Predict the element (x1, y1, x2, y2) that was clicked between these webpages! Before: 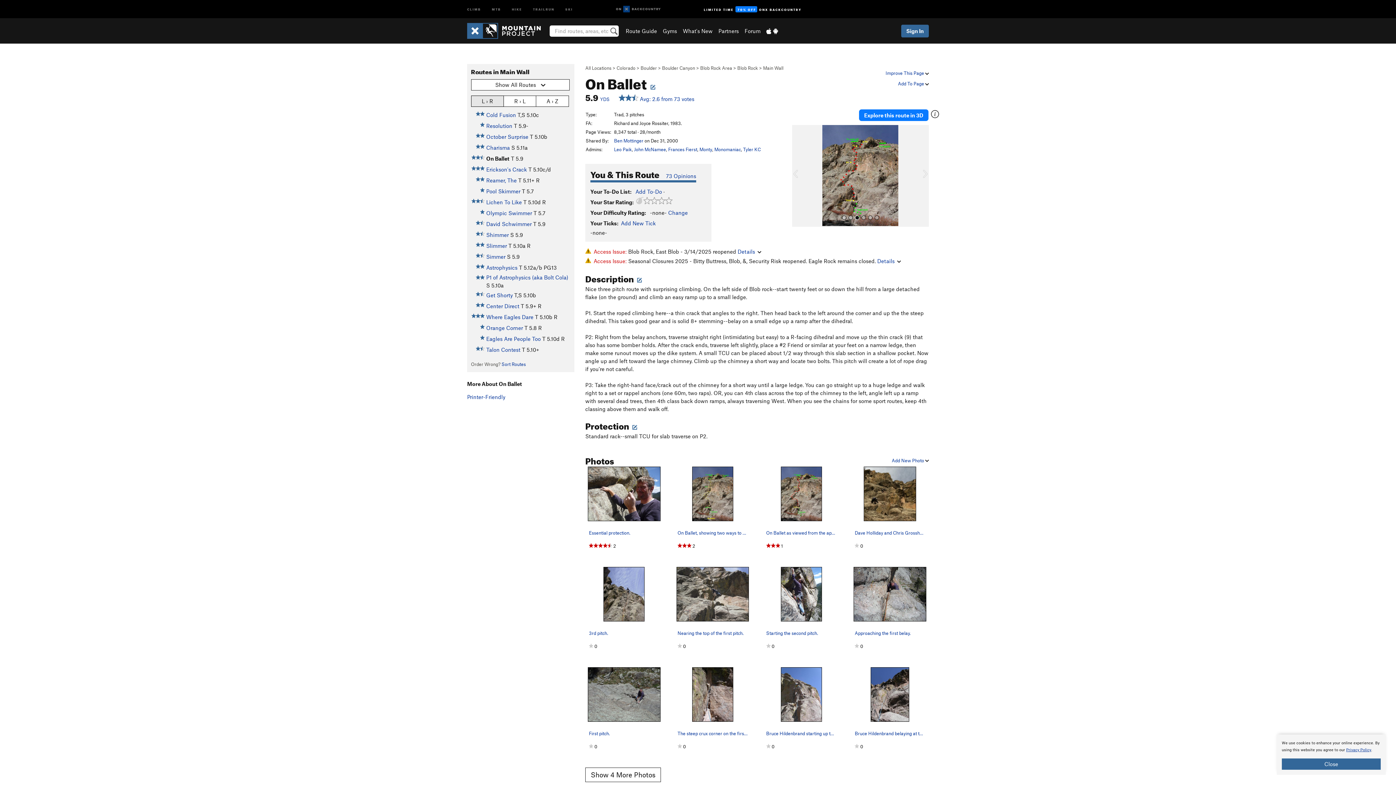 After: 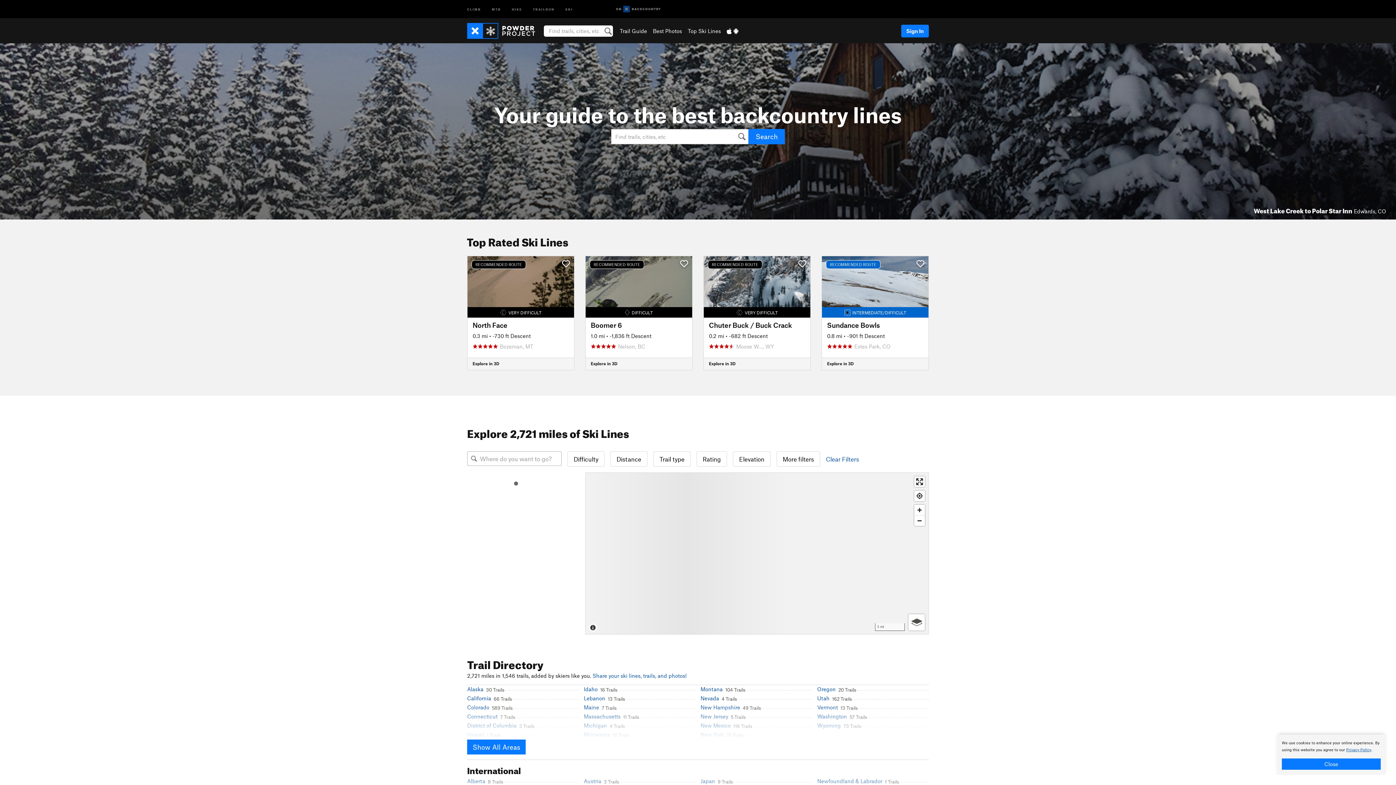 Action: label: SKI bbox: (560, 0, 578, 17)